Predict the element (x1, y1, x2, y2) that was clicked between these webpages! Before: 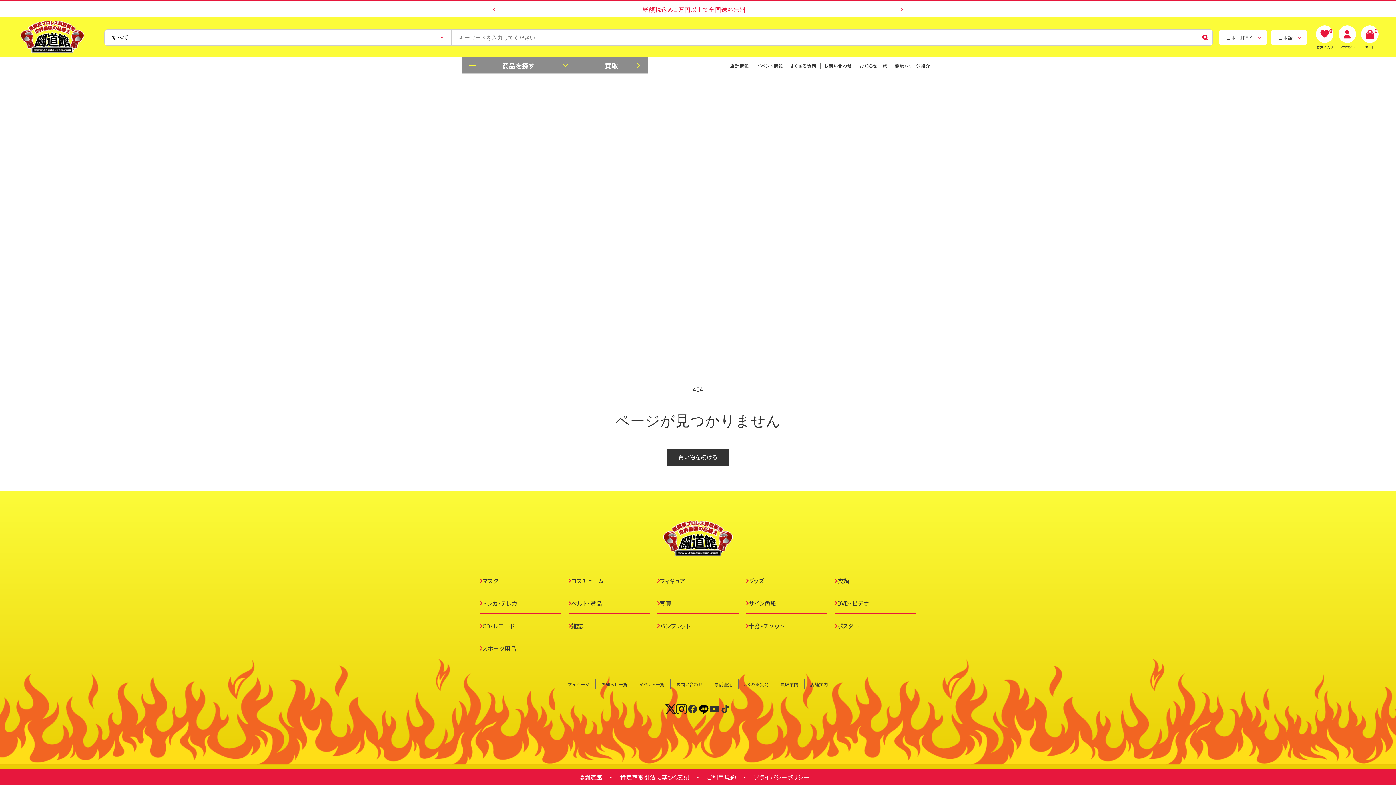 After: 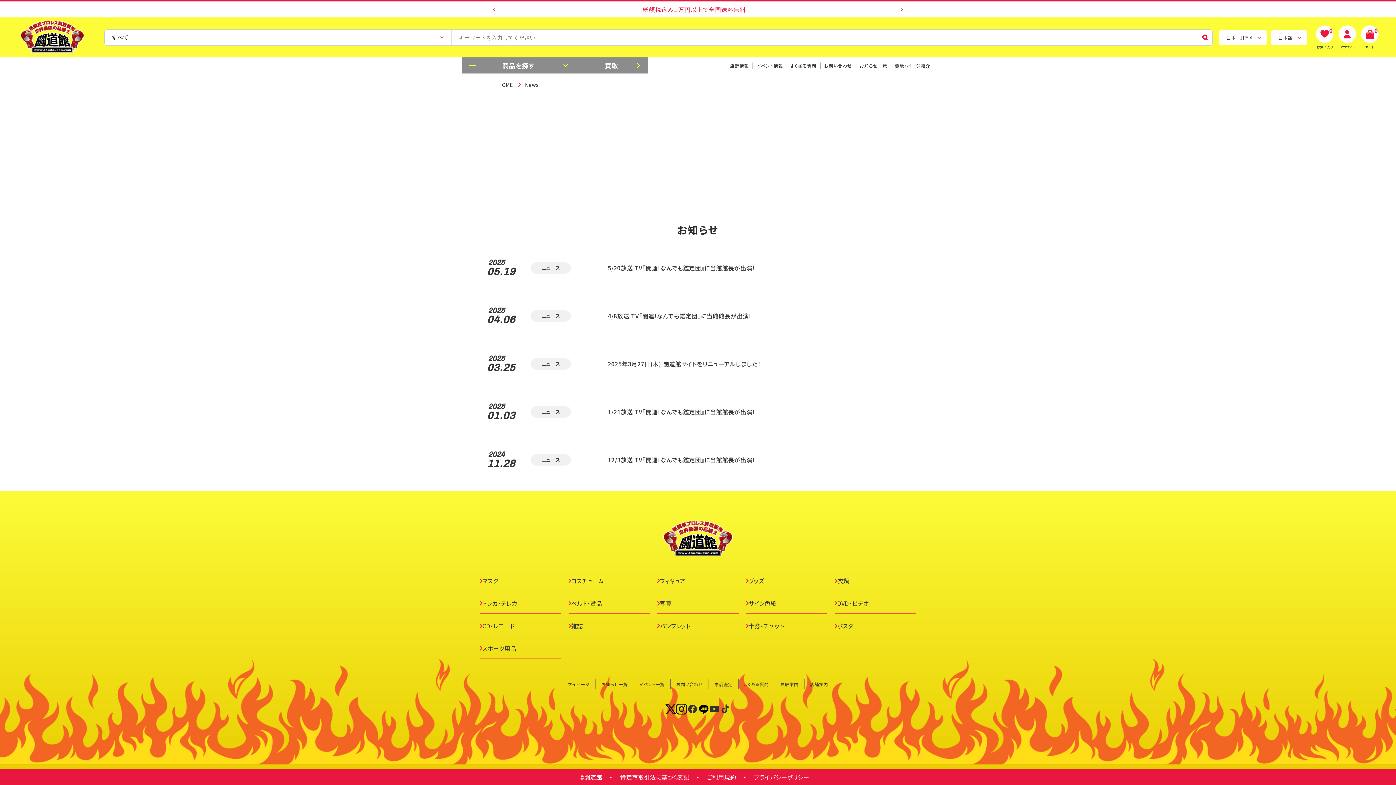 Action: label: お知らせ一覧 bbox: (595, 680, 633, 689)